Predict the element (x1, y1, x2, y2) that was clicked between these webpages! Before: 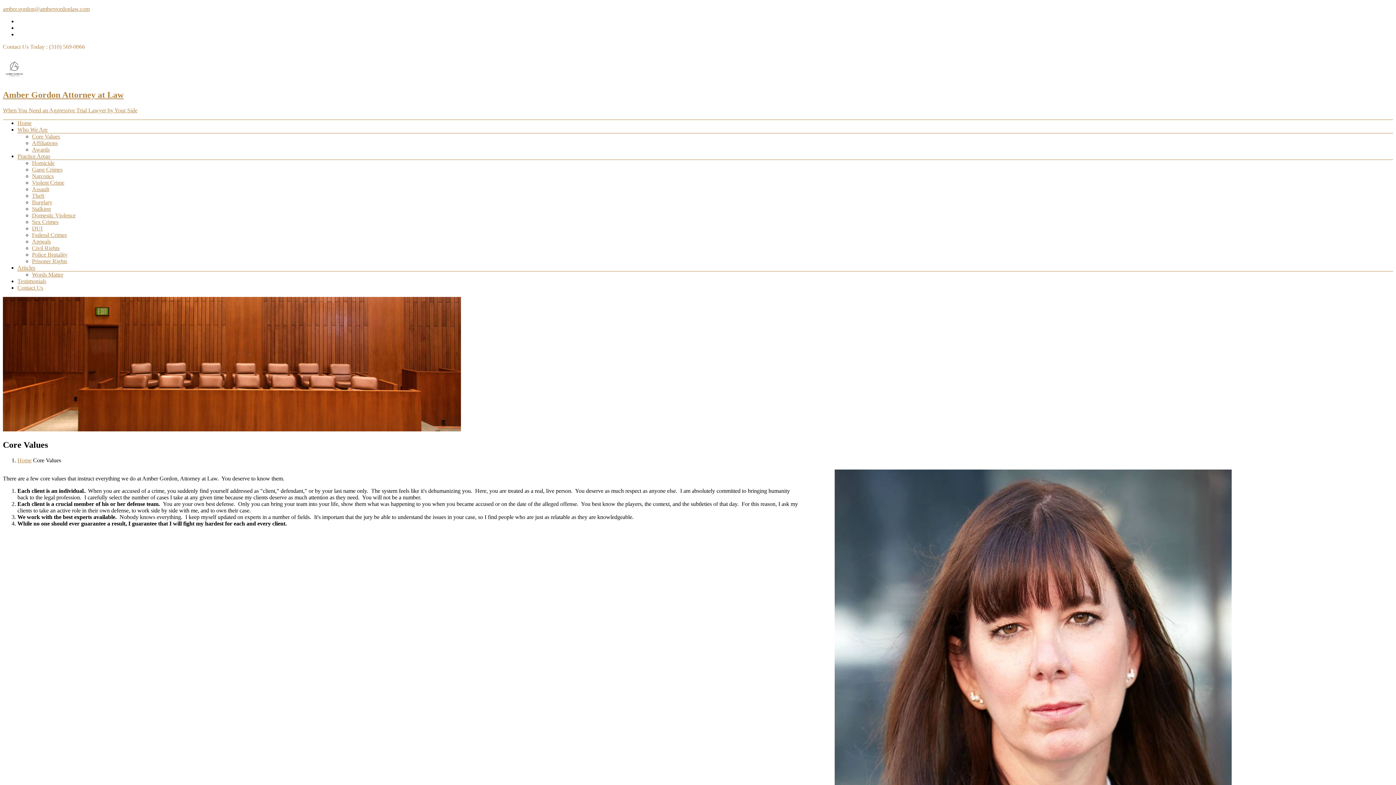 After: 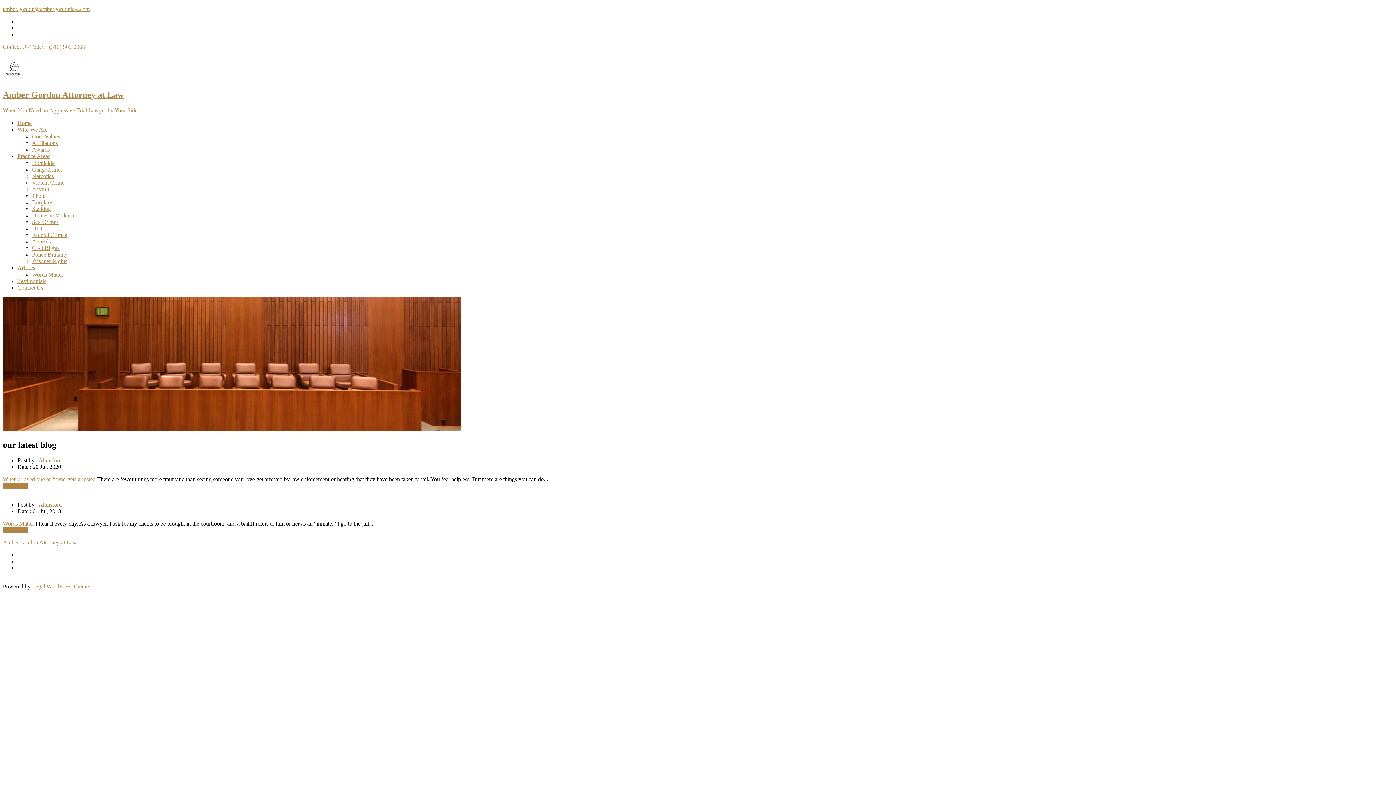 Action: bbox: (2, 76, 26, 82)